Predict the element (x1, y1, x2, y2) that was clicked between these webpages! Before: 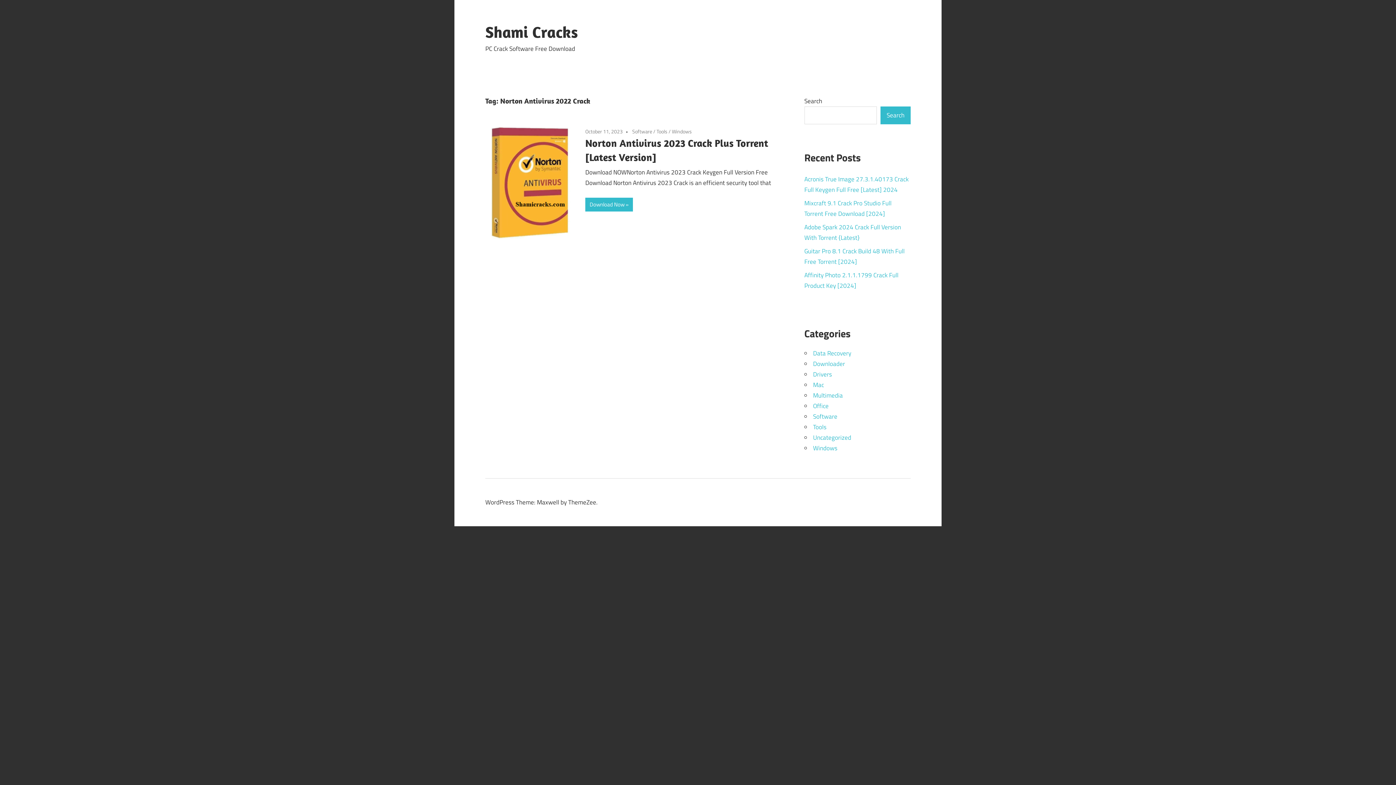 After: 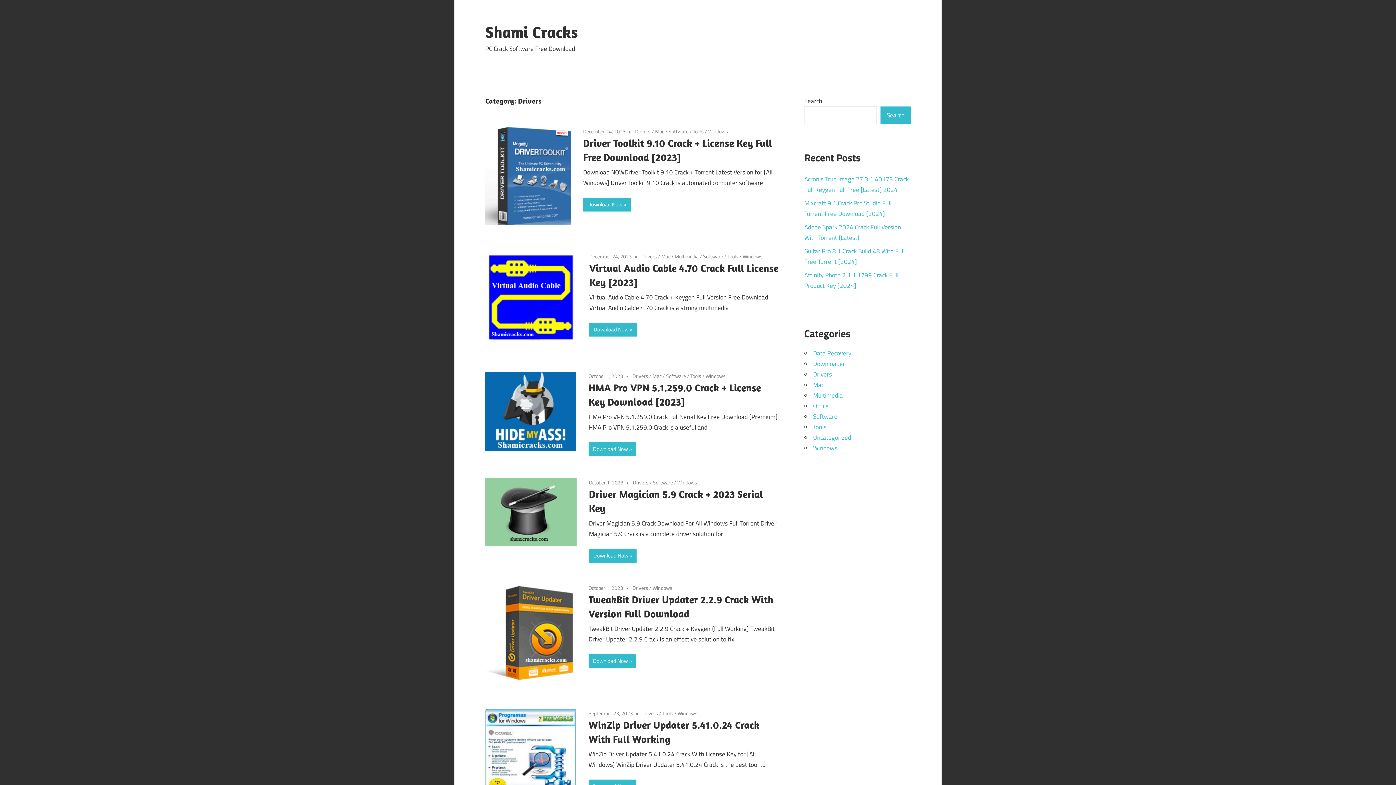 Action: label: Drivers bbox: (813, 369, 832, 379)